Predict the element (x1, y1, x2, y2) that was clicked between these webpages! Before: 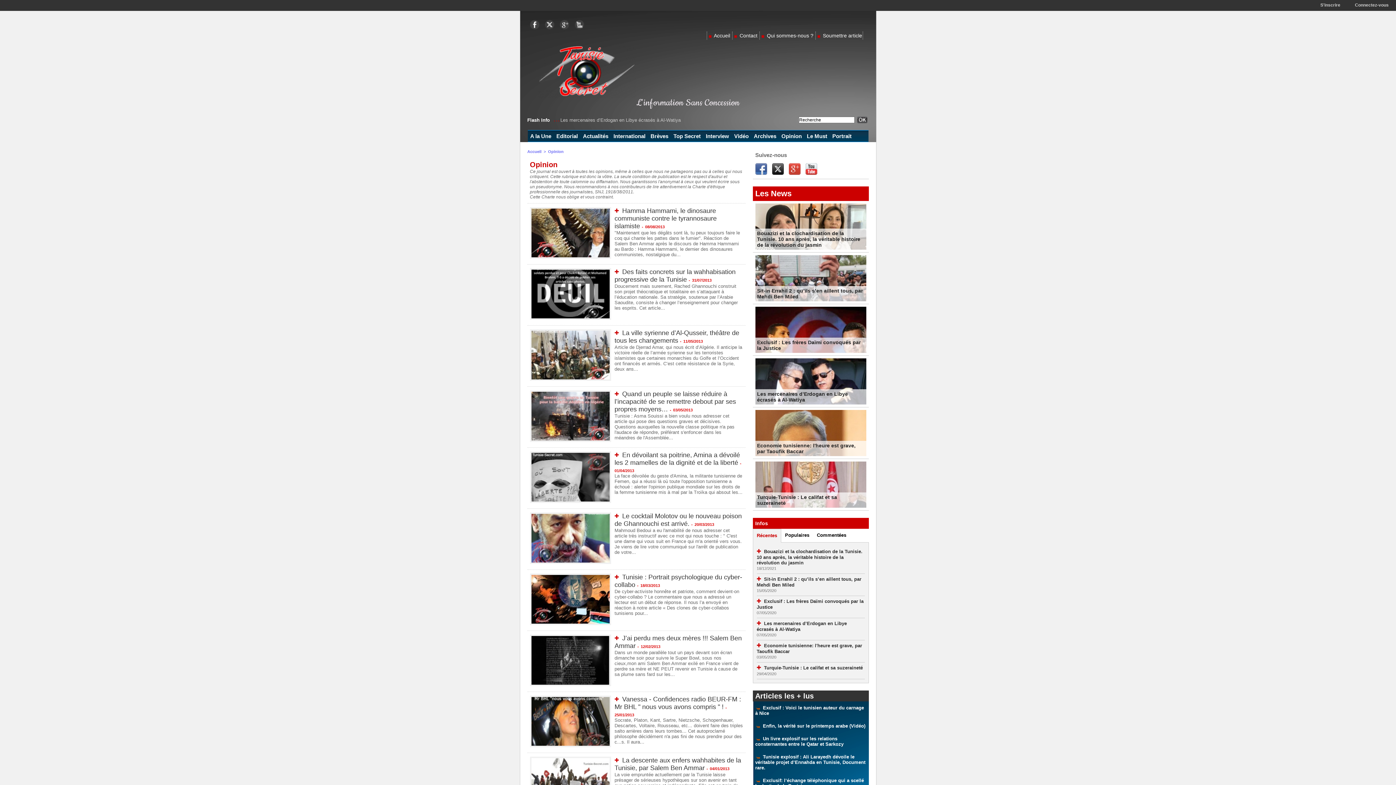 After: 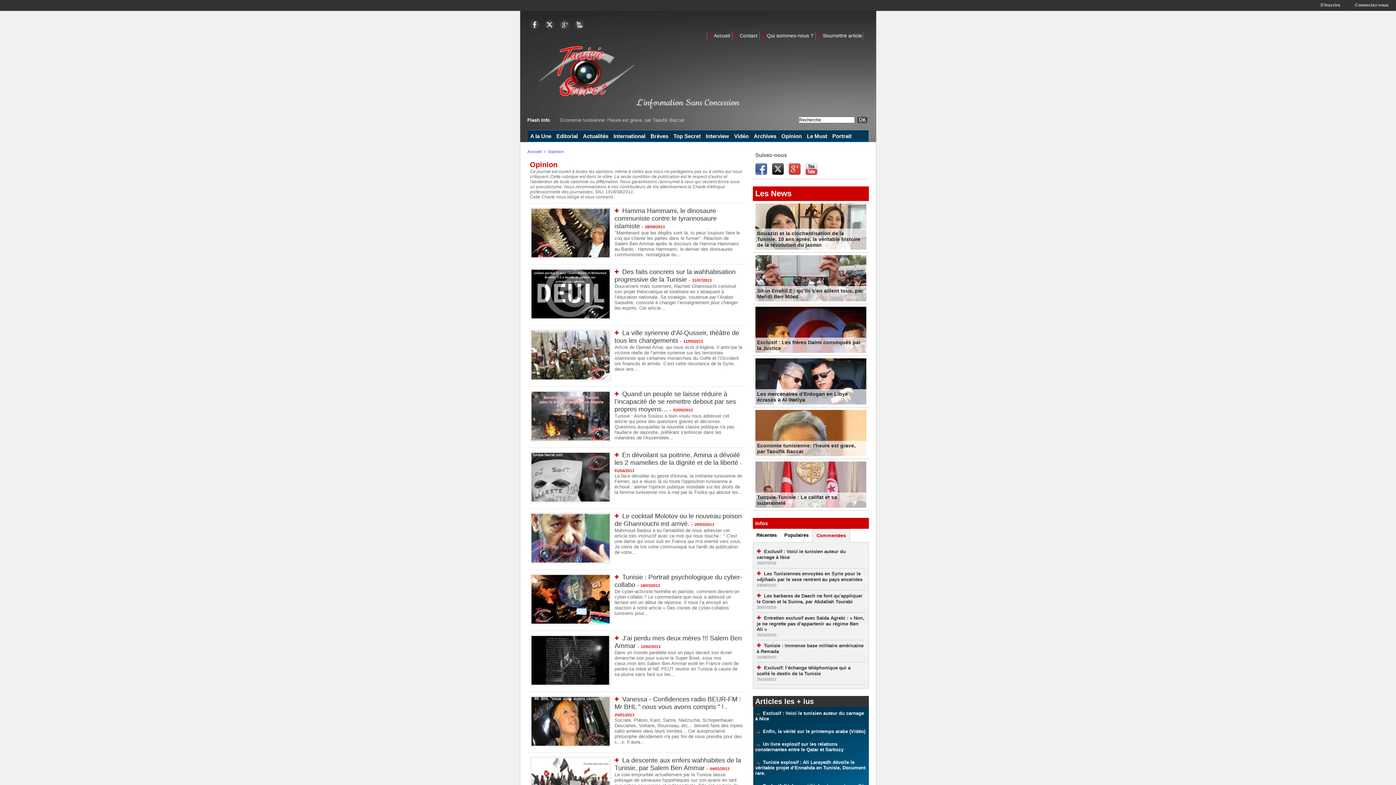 Action: bbox: (813, 529, 850, 542) label: Commentées